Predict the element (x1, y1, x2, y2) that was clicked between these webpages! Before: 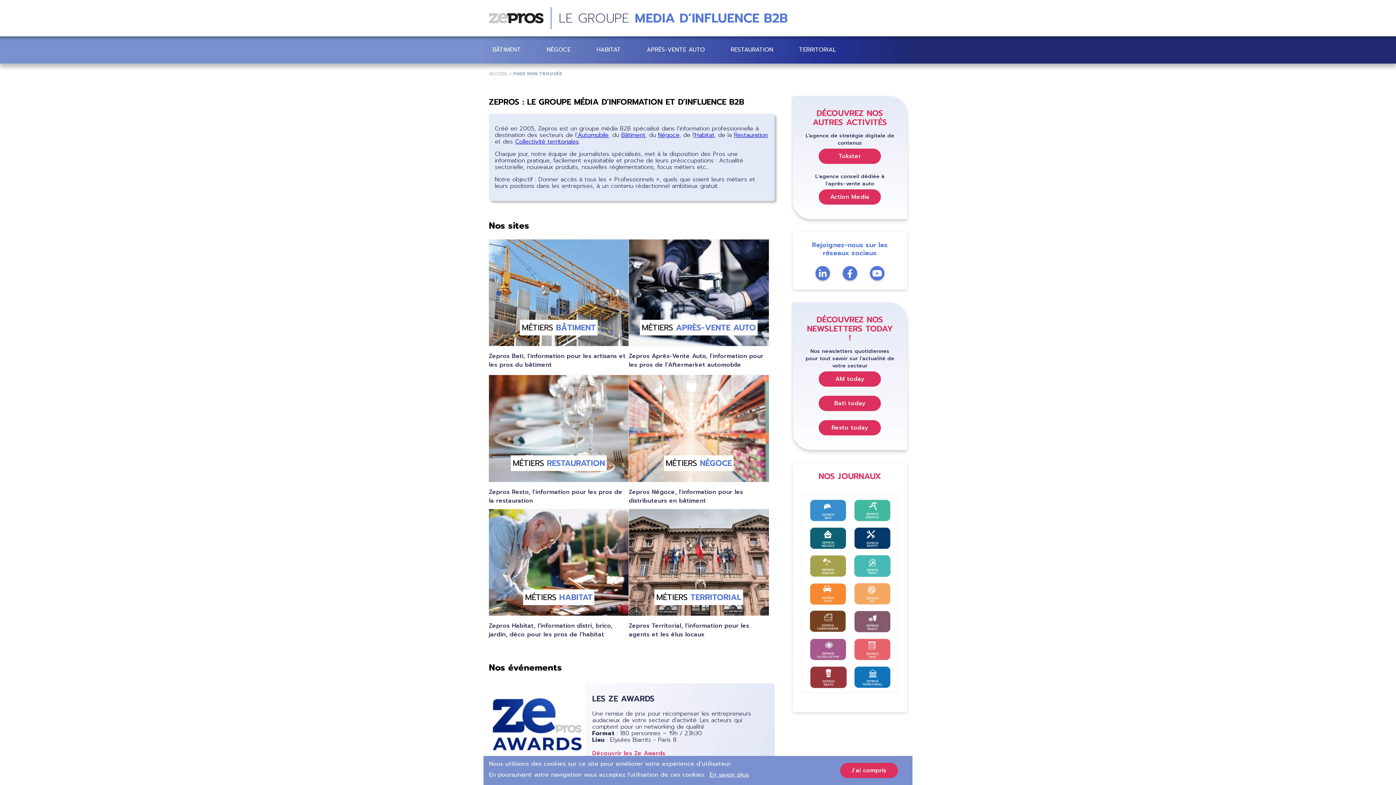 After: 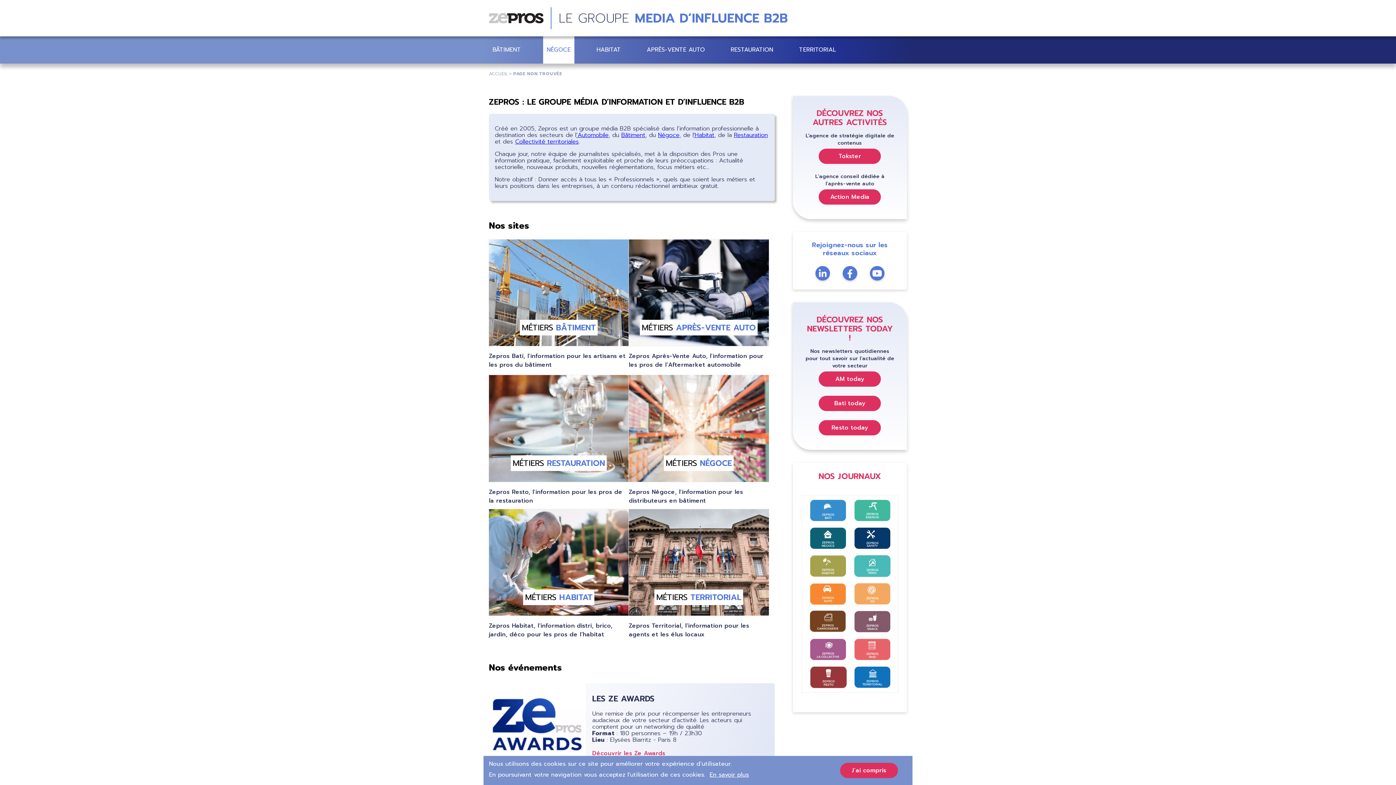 Action: label: NÉGOCE bbox: (546, 46, 570, 53)